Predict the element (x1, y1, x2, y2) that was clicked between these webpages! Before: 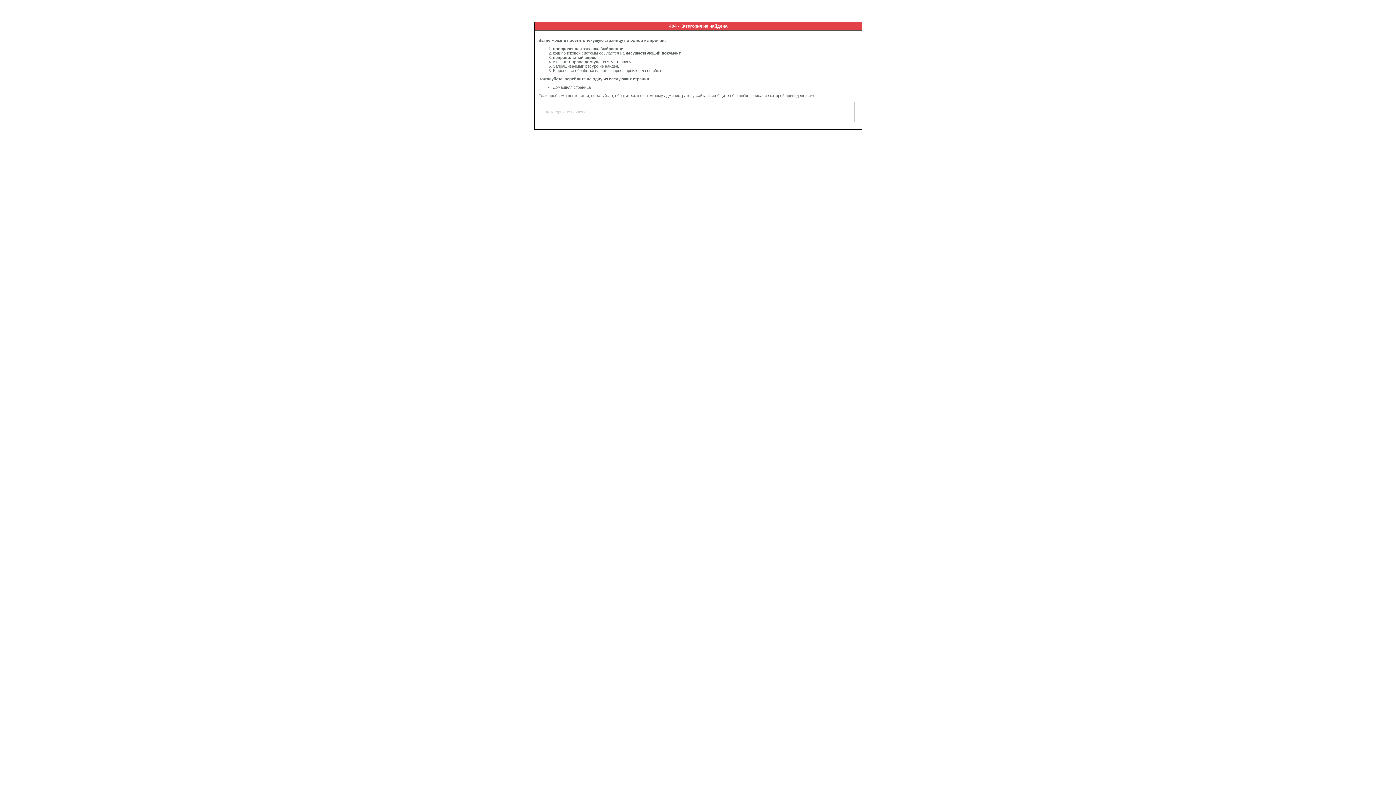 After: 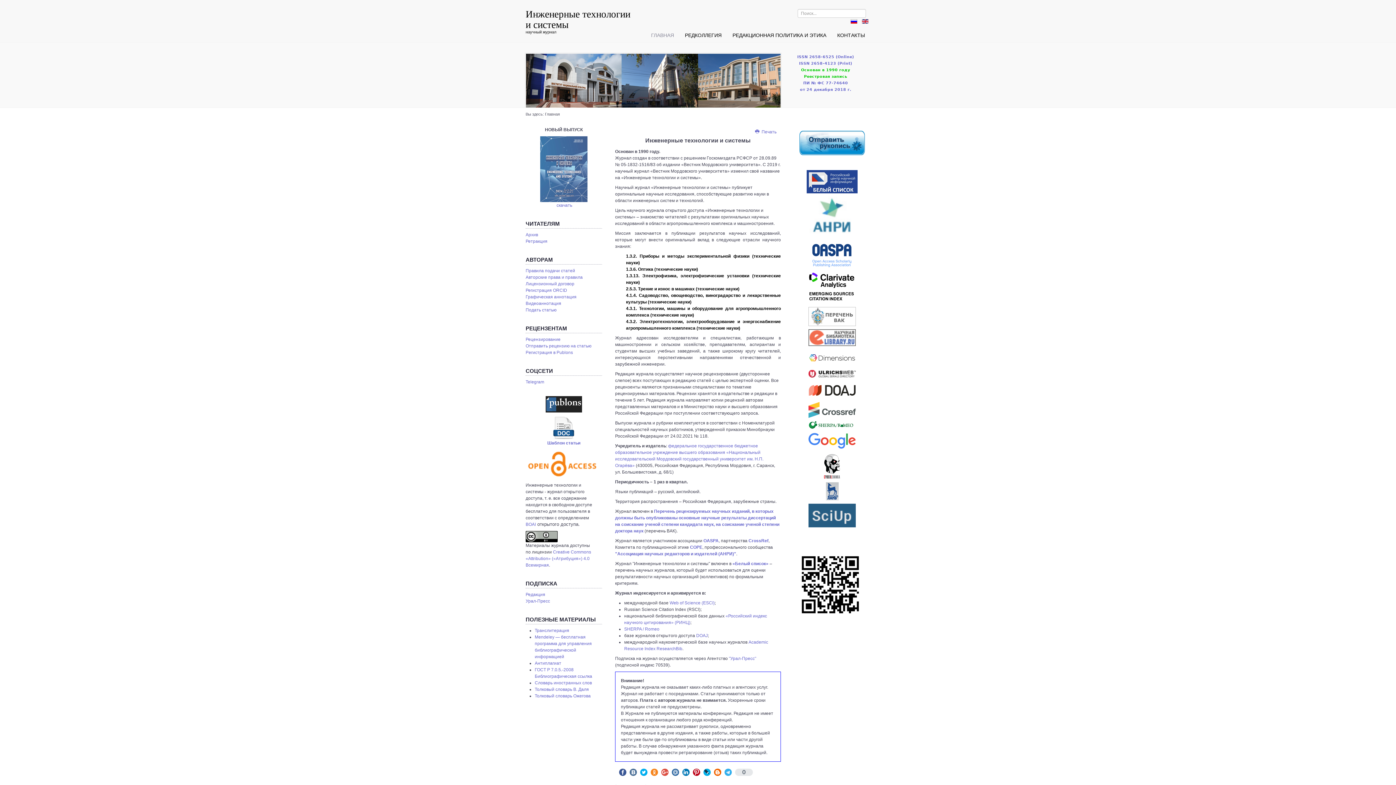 Action: label: Домашняя страница bbox: (553, 85, 590, 89)